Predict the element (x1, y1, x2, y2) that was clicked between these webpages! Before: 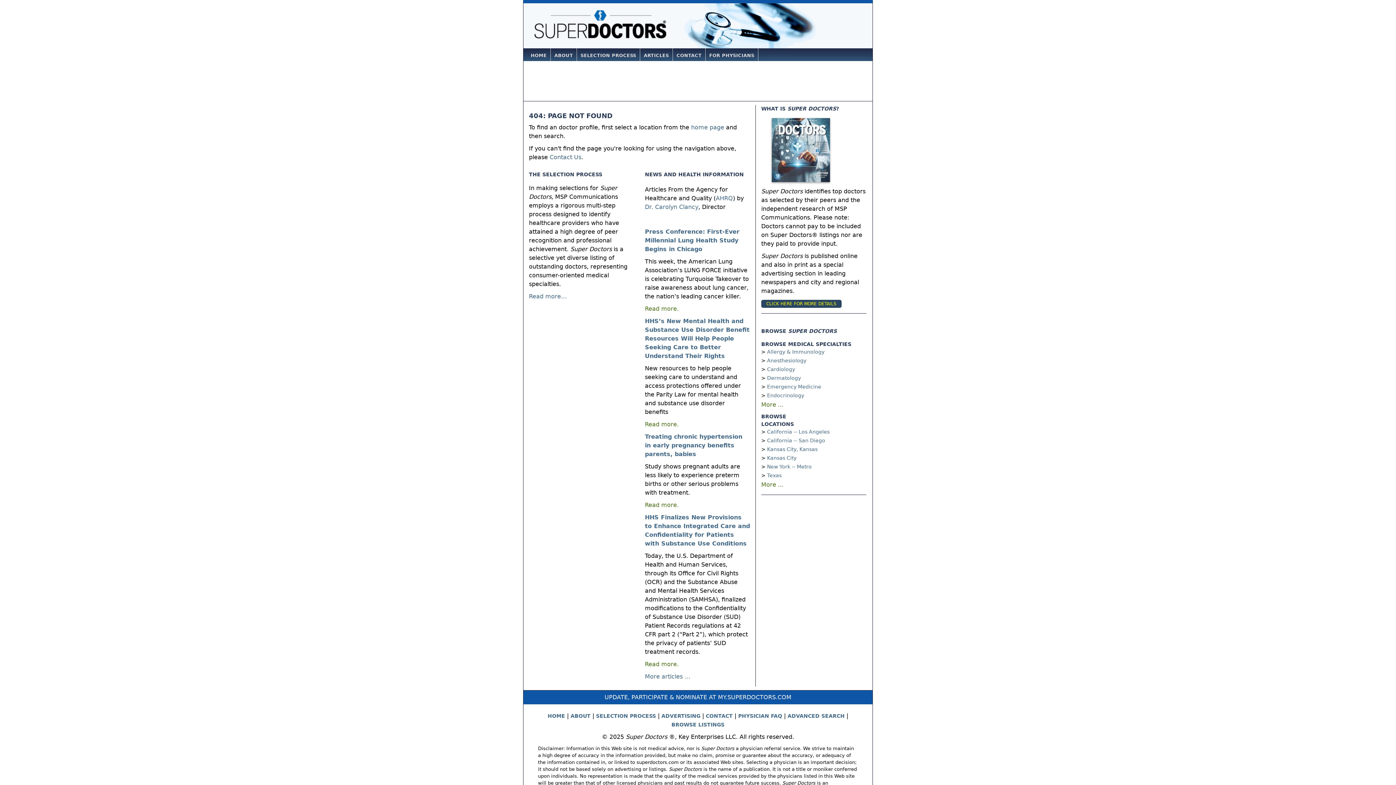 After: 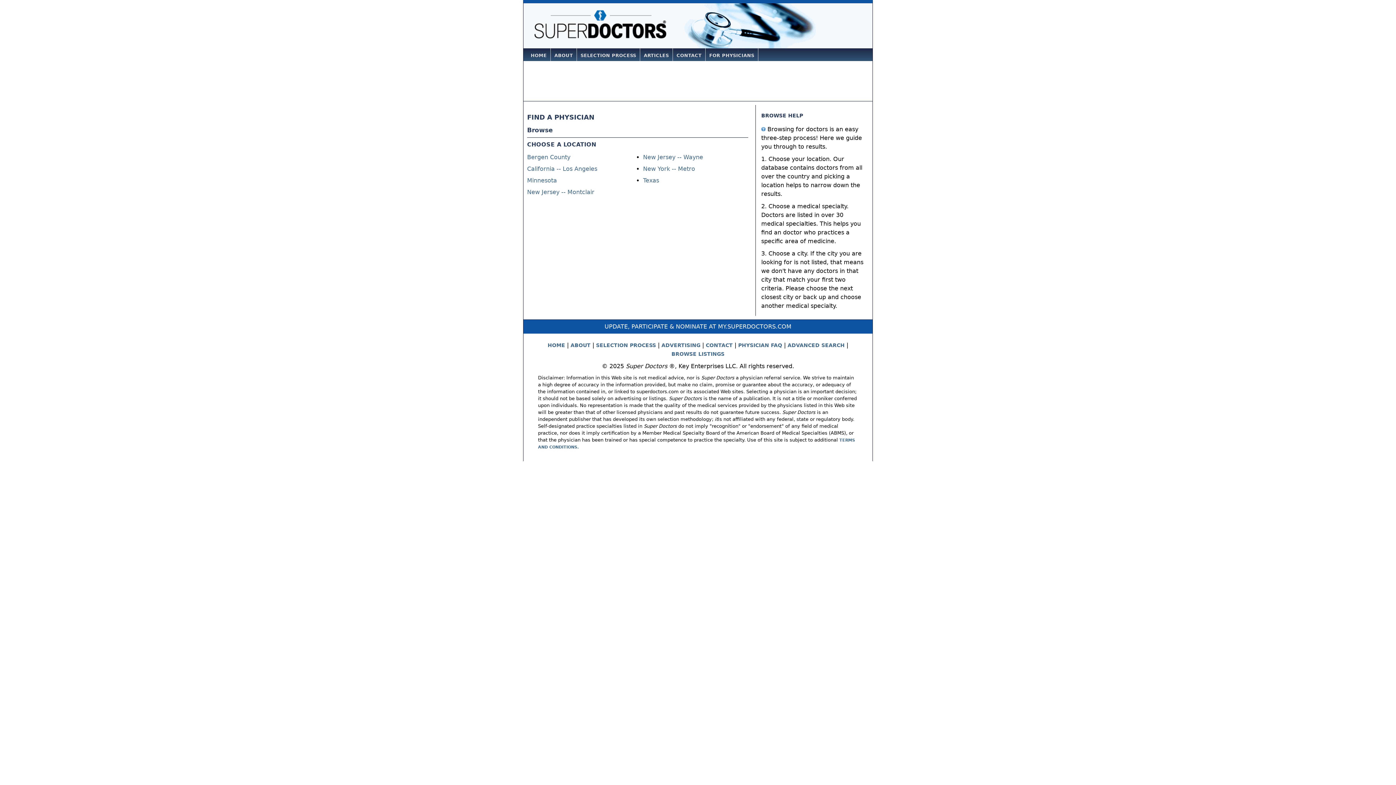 Action: bbox: (671, 722, 724, 728) label: BROWSE LISTINGS